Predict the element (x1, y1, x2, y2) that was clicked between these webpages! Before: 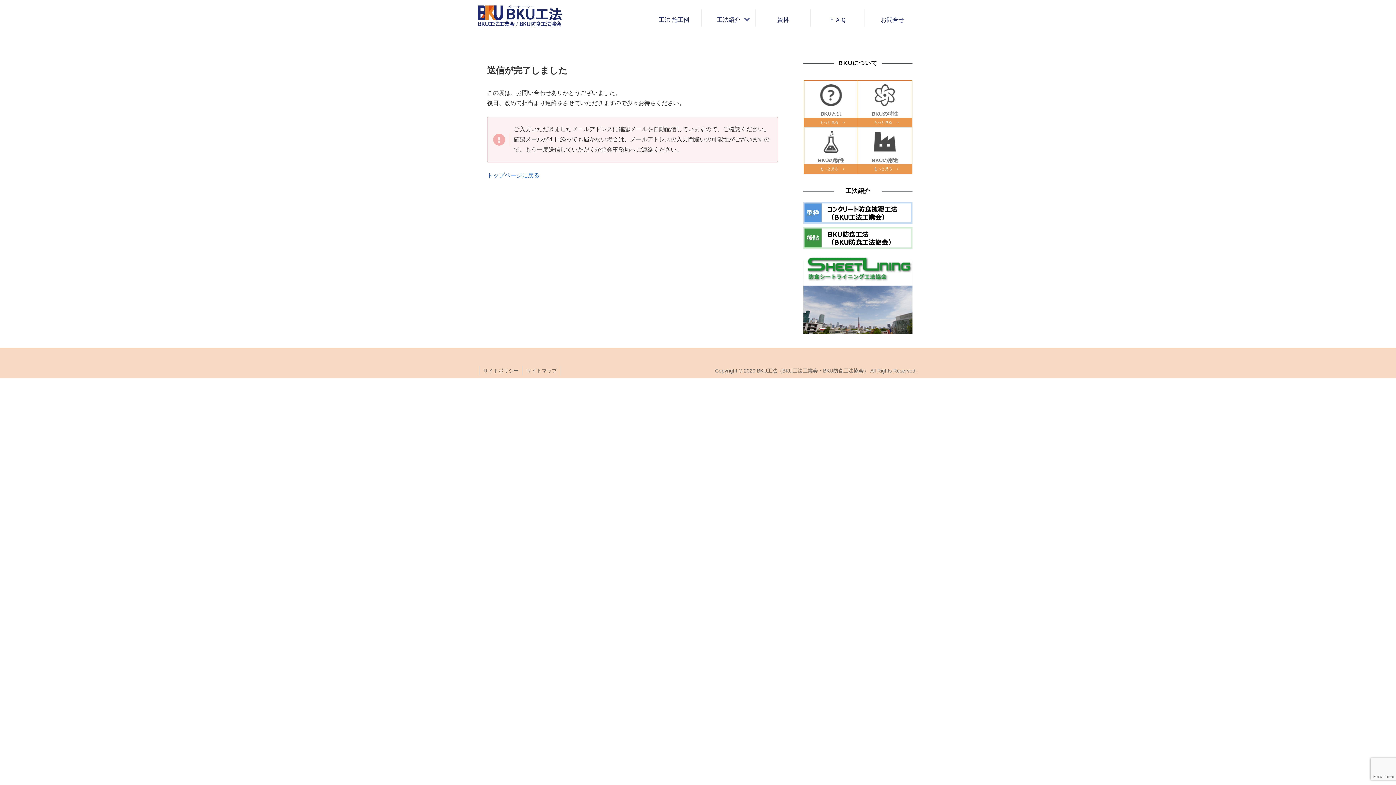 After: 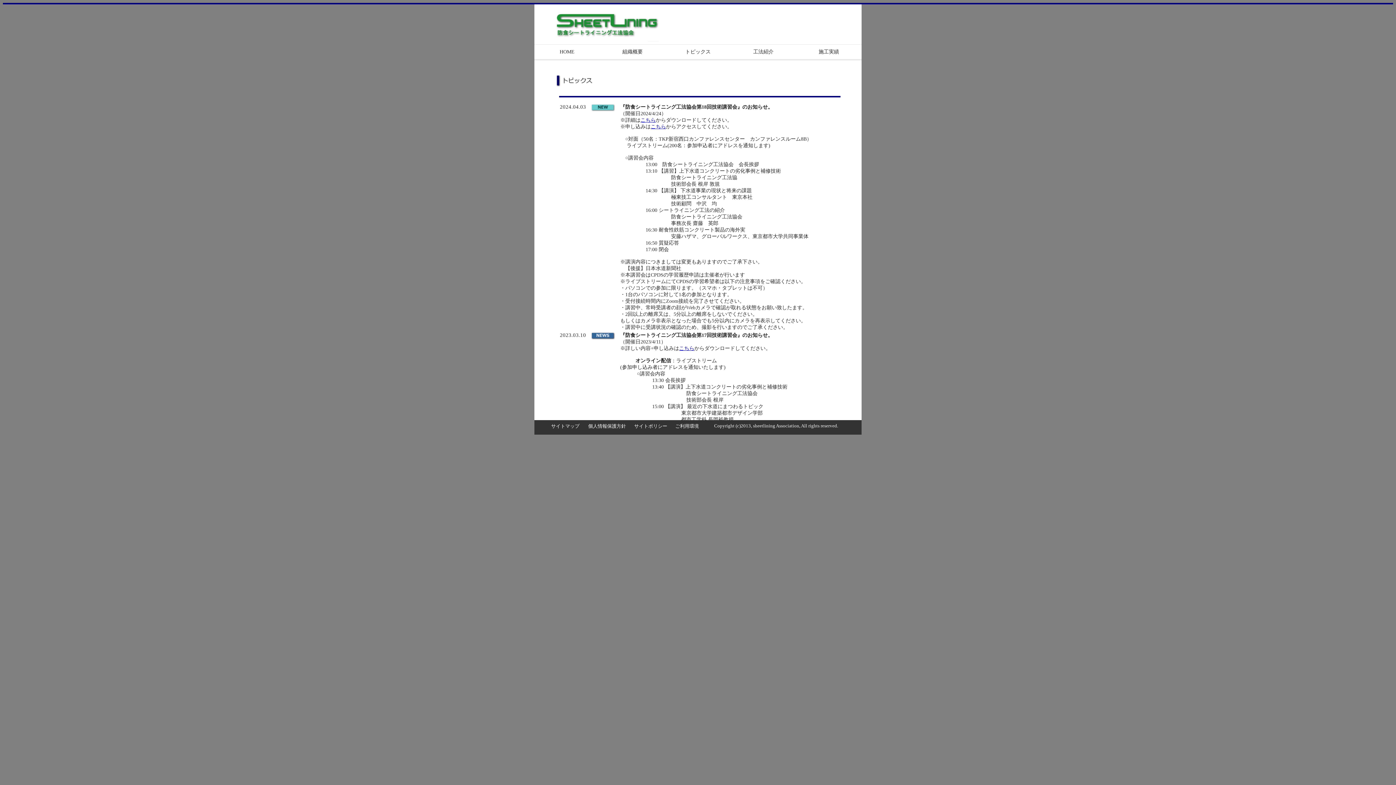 Action: bbox: (803, 252, 912, 333)